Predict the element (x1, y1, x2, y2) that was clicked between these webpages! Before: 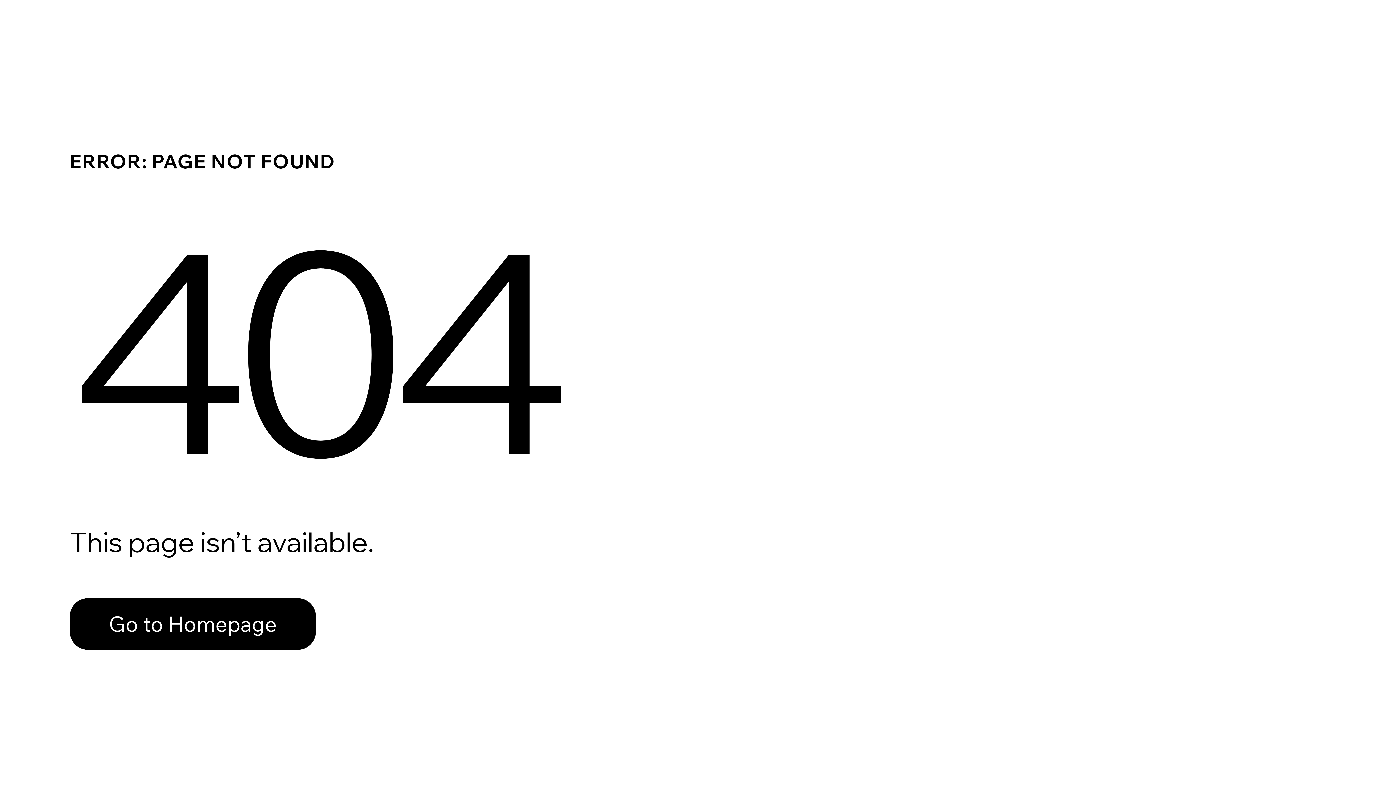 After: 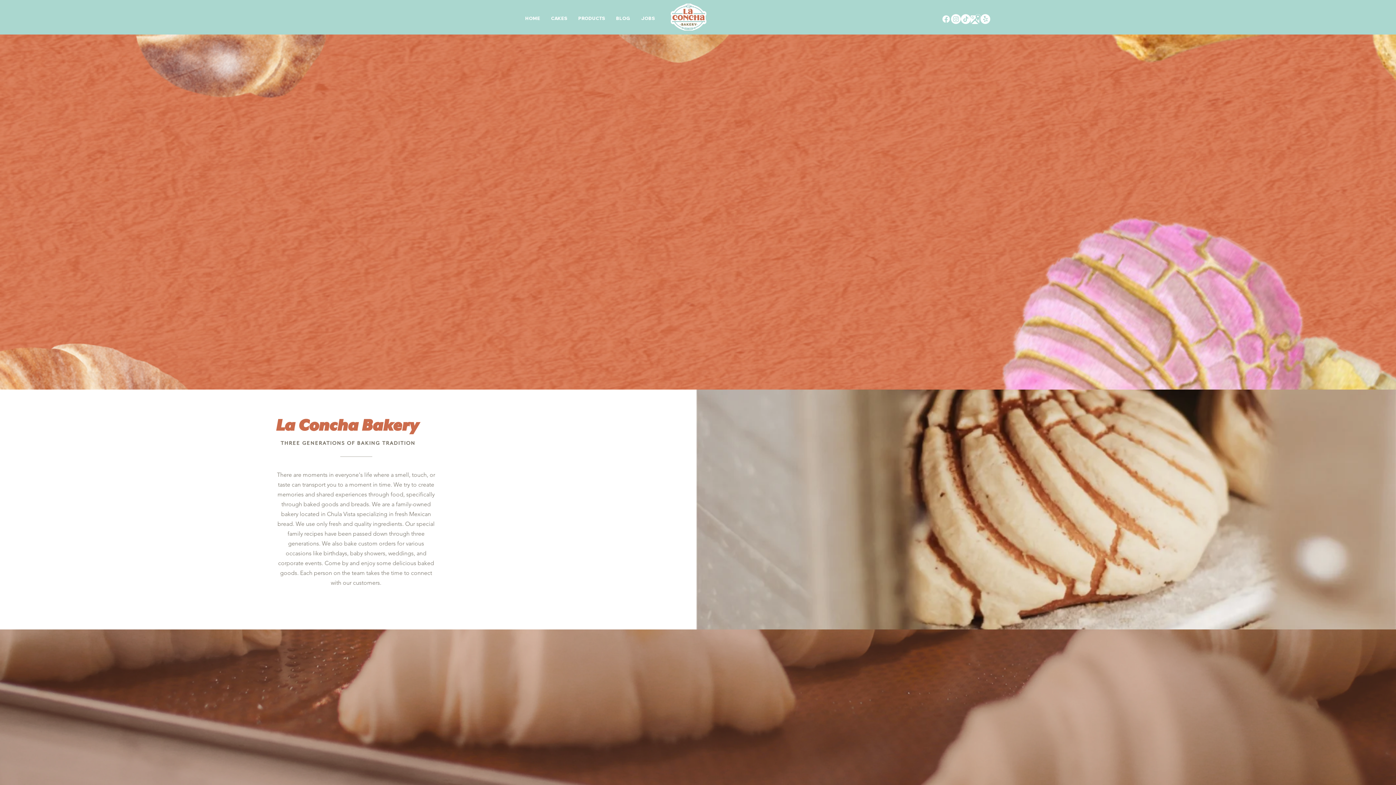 Action: bbox: (69, 582, 768, 659) label: Go to Homepage